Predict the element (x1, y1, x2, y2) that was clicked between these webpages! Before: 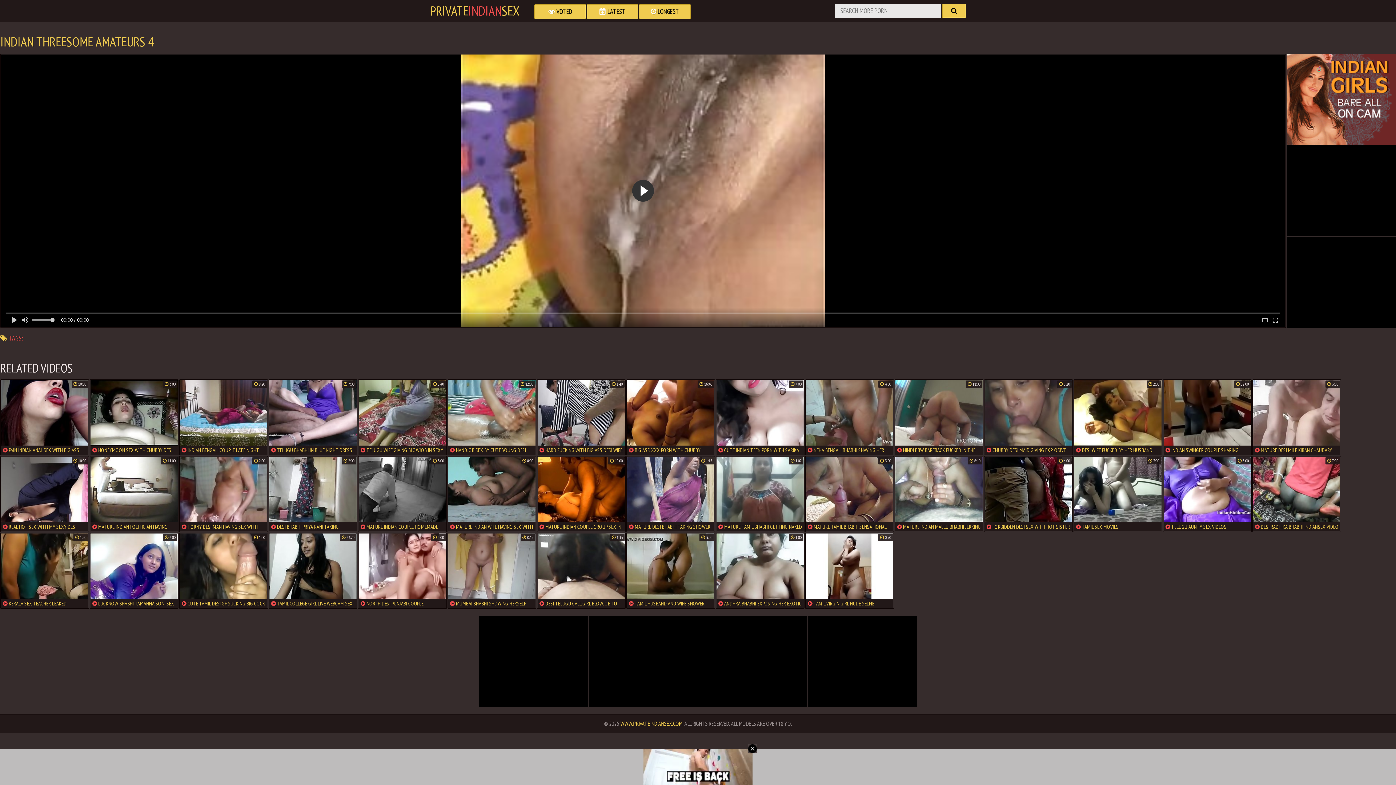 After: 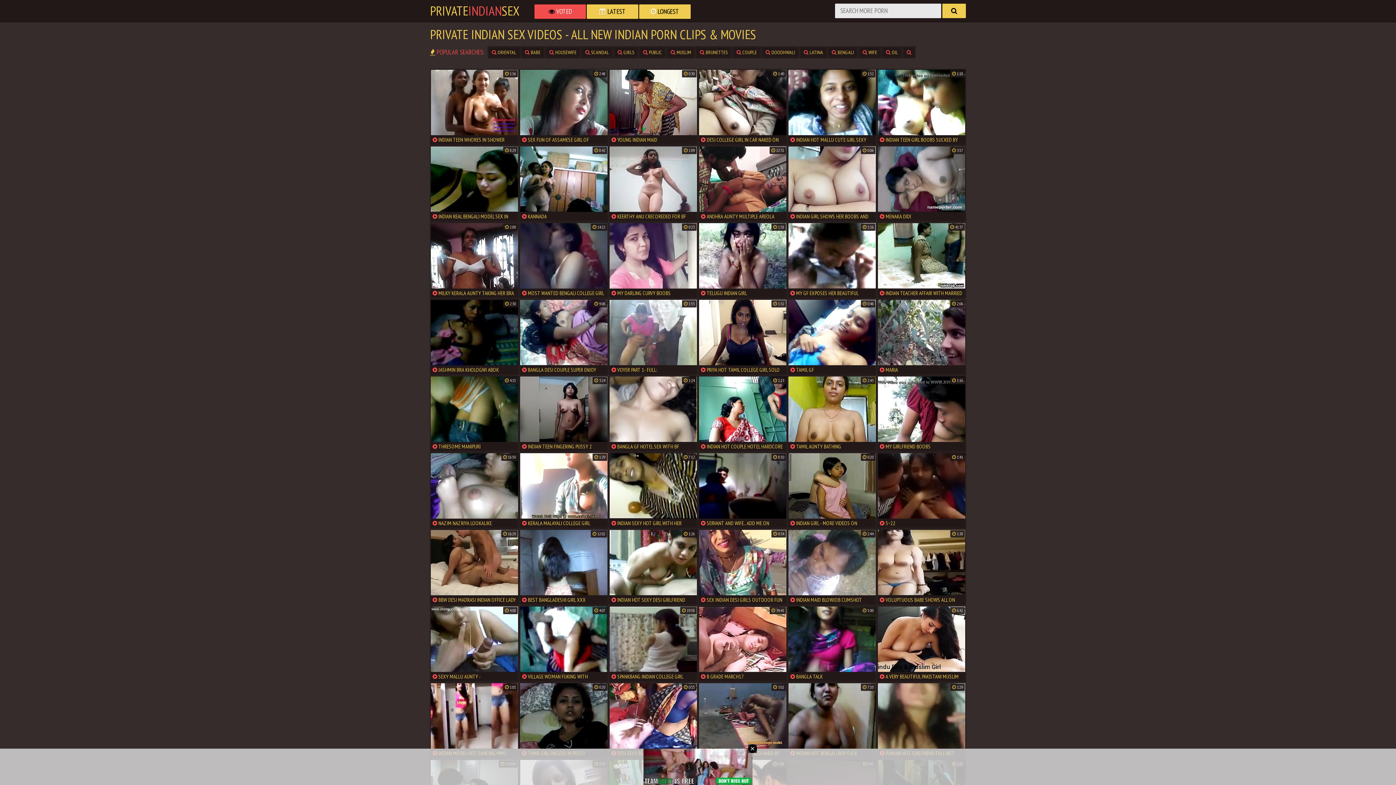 Action: bbox: (942, 3, 966, 18)